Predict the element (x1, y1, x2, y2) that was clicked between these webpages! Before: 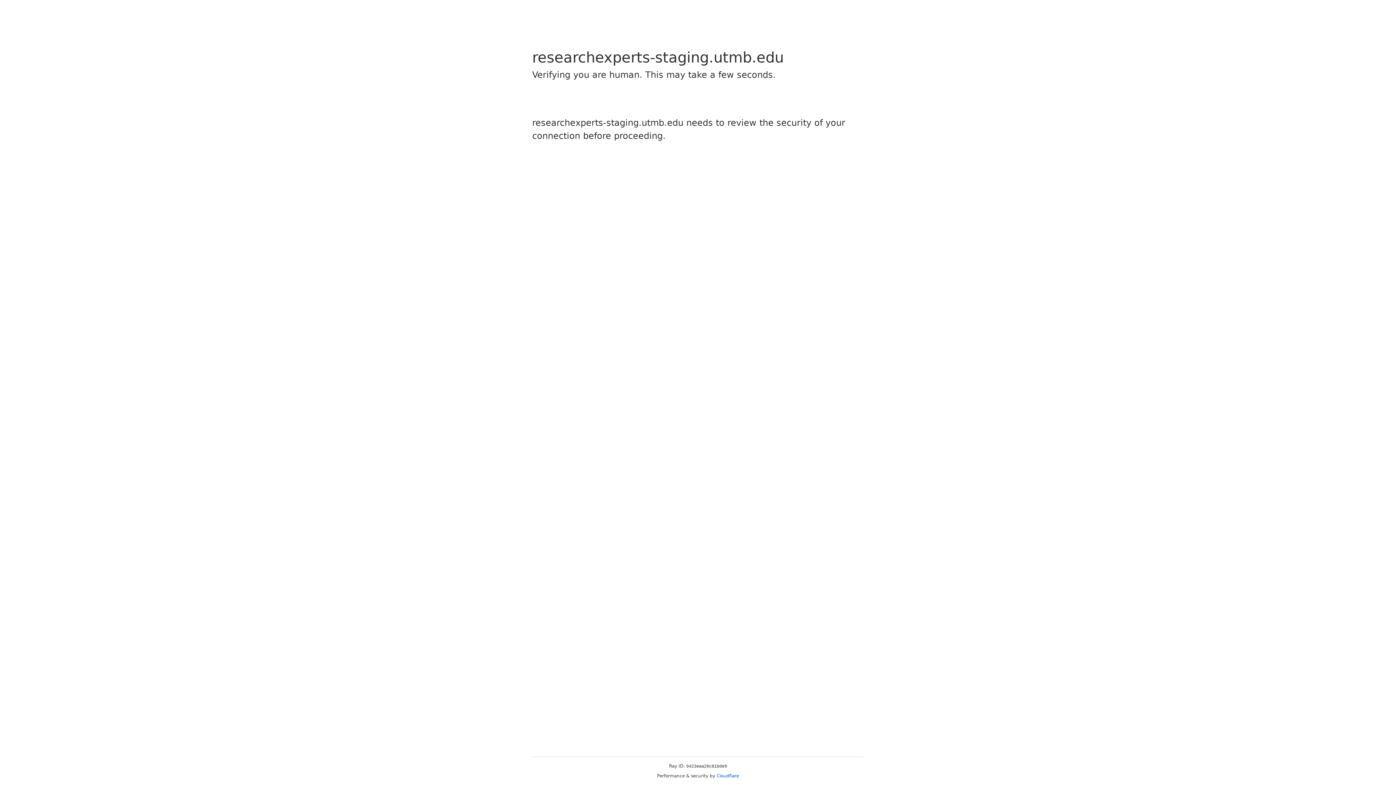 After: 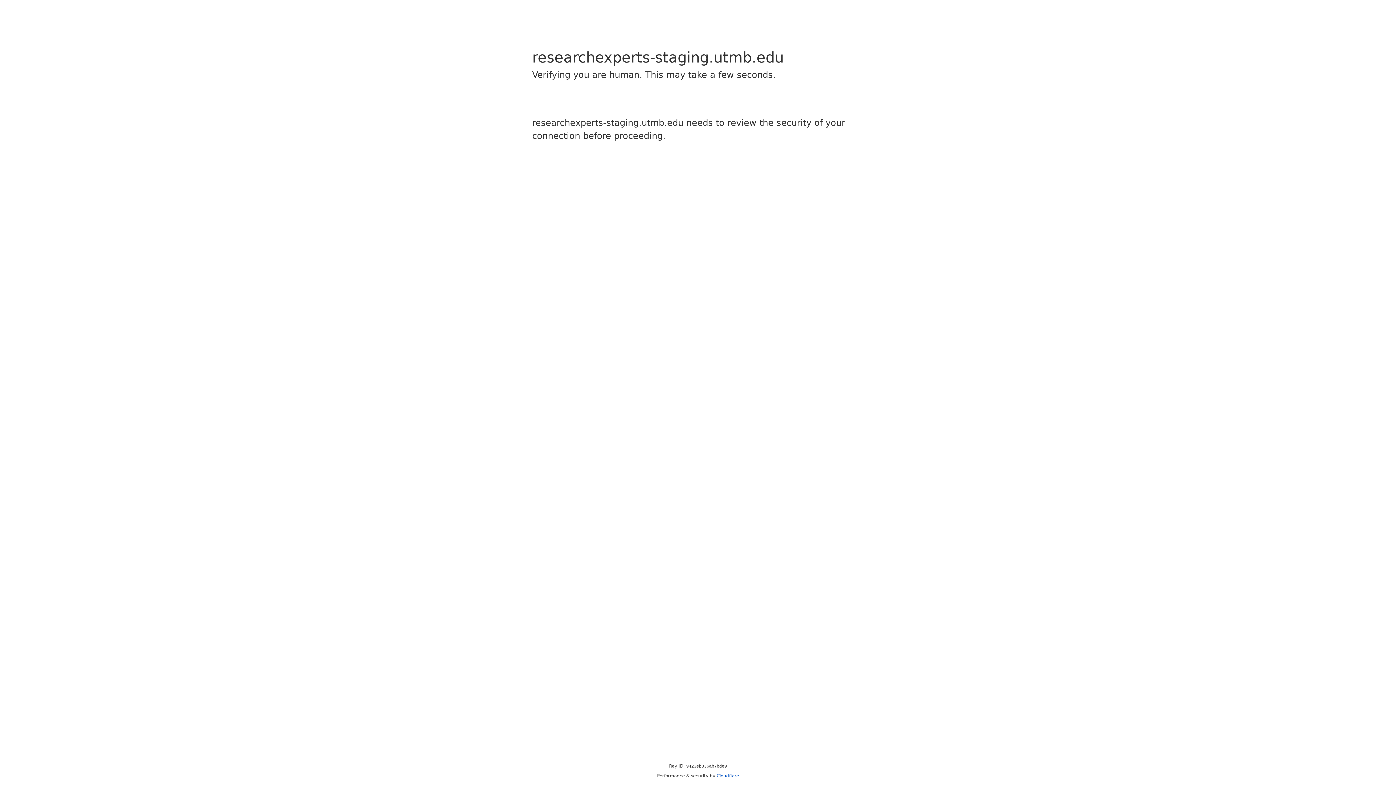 Action: label: Cloudflare bbox: (716, 773, 739, 778)